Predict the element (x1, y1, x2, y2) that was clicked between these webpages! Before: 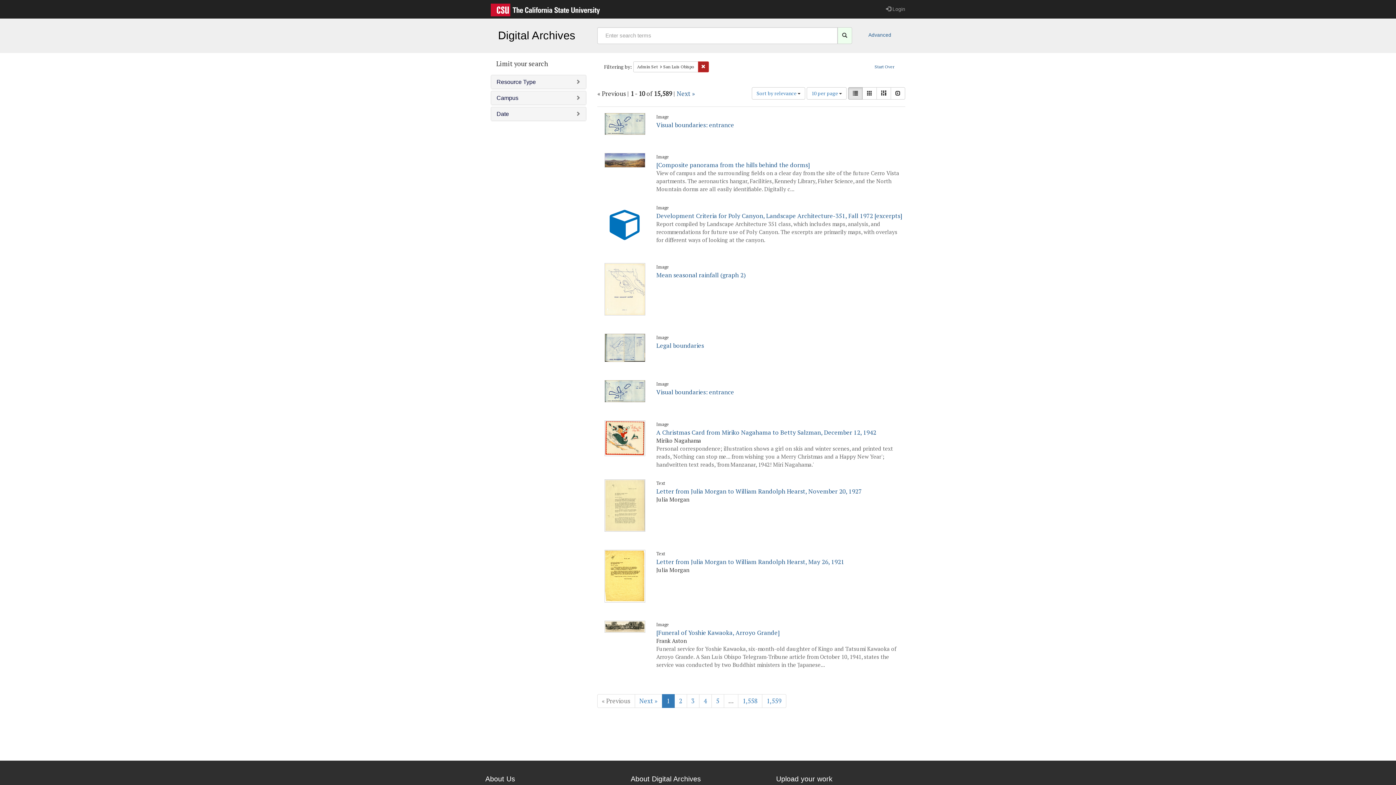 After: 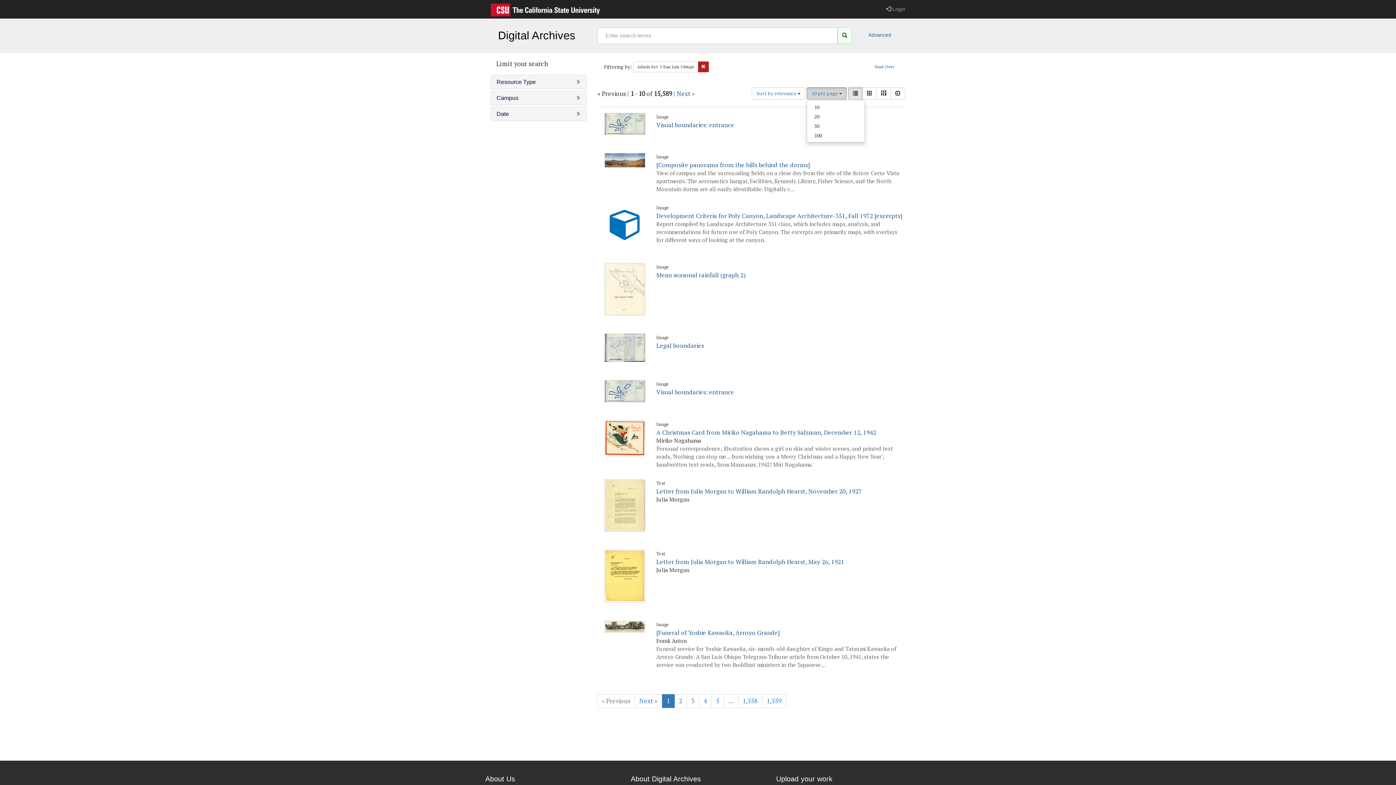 Action: label: 10 per page  bbox: (806, 87, 846, 99)